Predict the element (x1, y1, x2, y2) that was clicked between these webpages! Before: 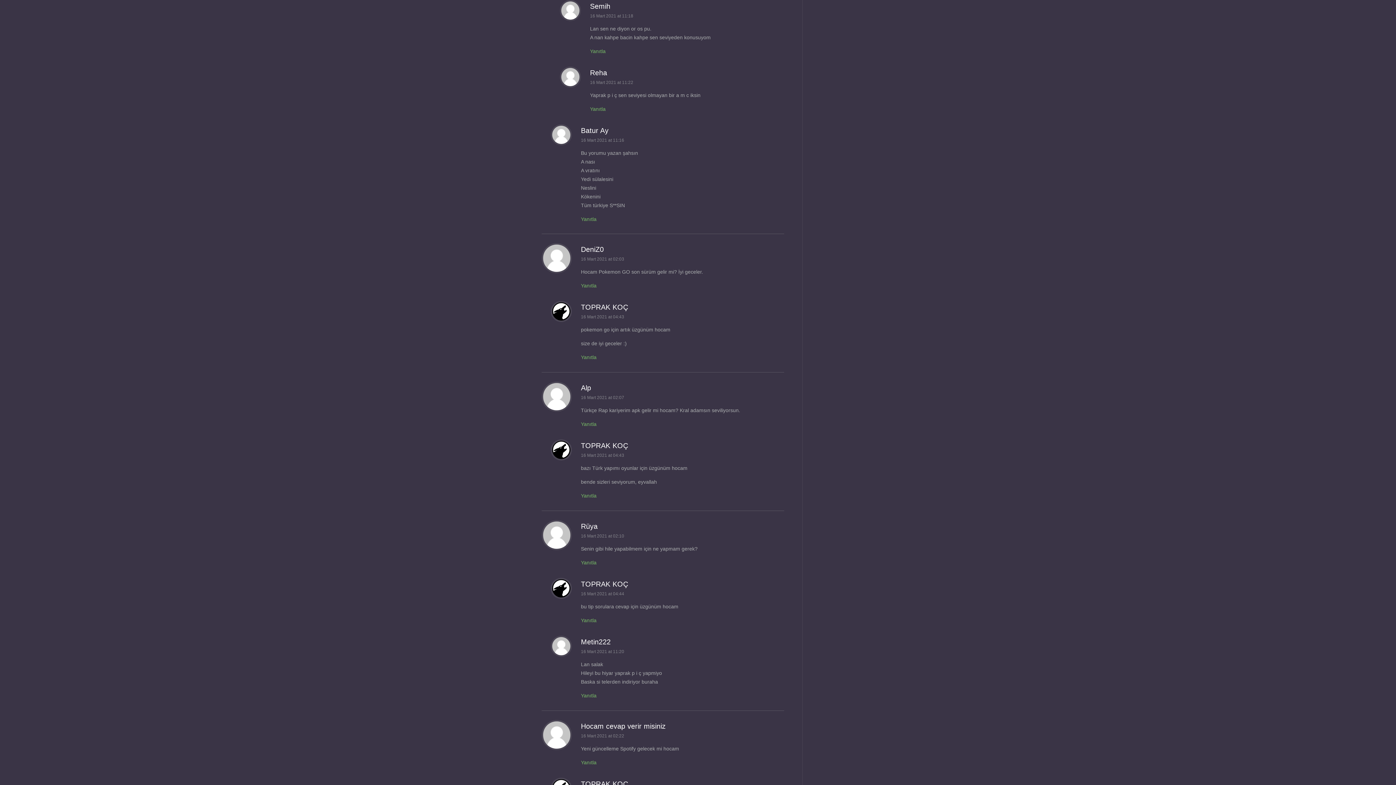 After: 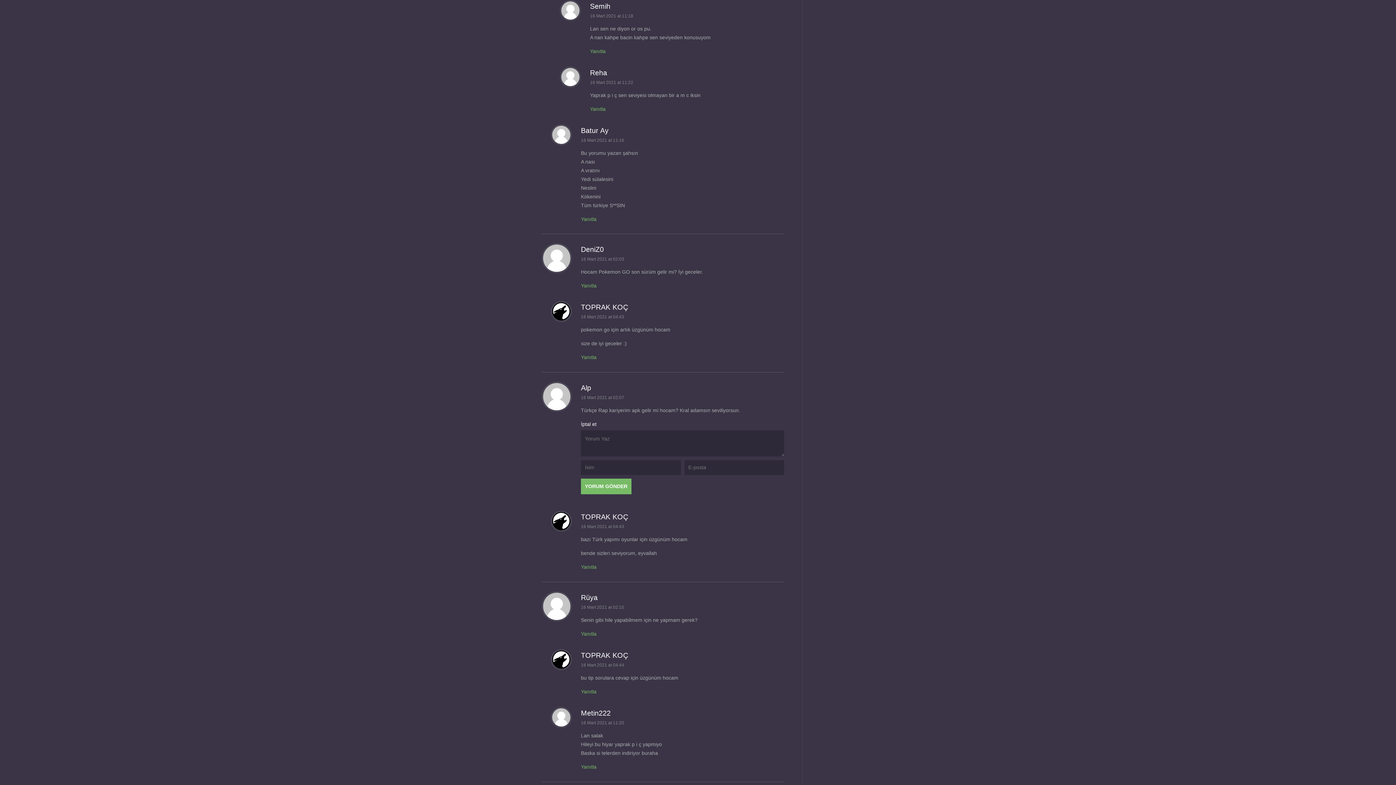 Action: bbox: (581, 421, 596, 427) label: Yanıtla